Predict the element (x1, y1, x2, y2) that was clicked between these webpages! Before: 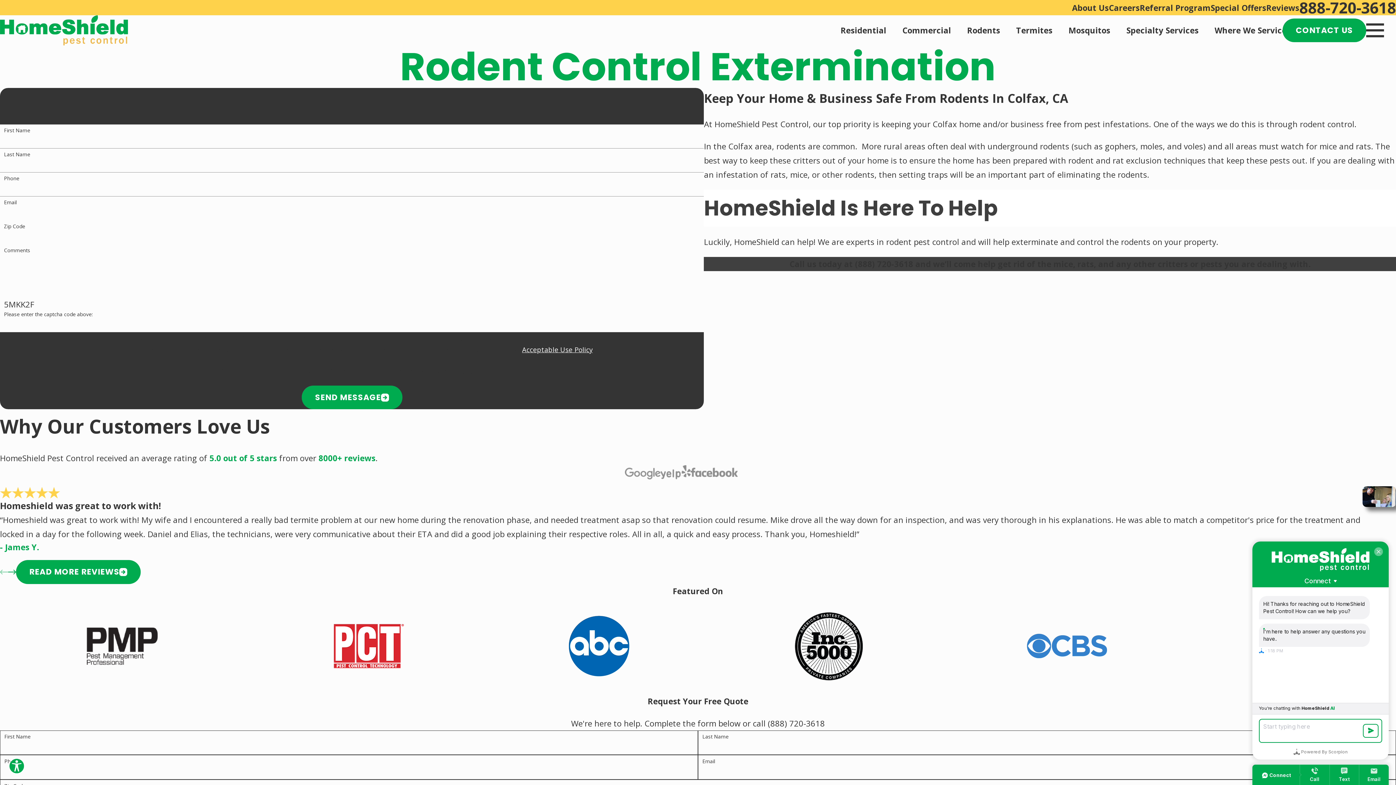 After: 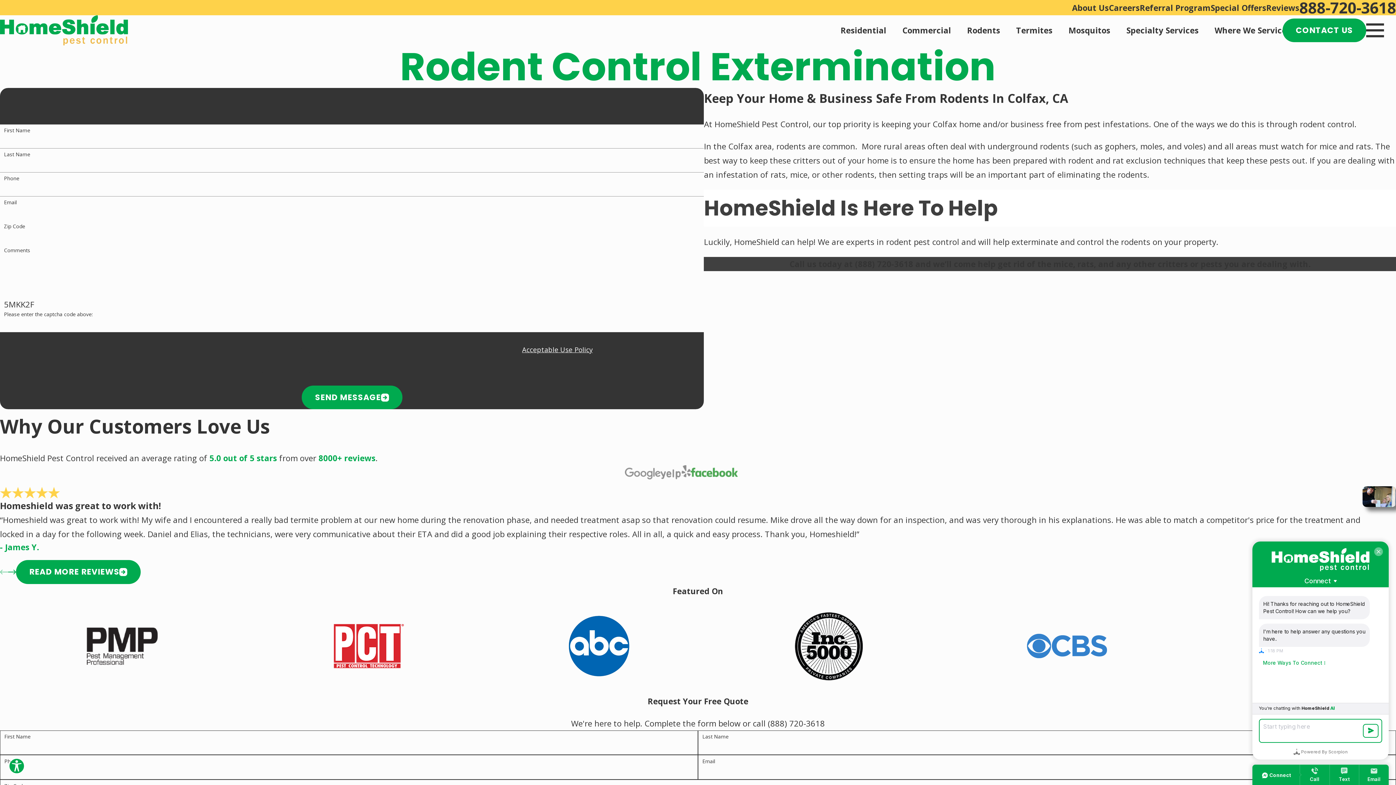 Action: bbox: (690, 465, 738, 479)